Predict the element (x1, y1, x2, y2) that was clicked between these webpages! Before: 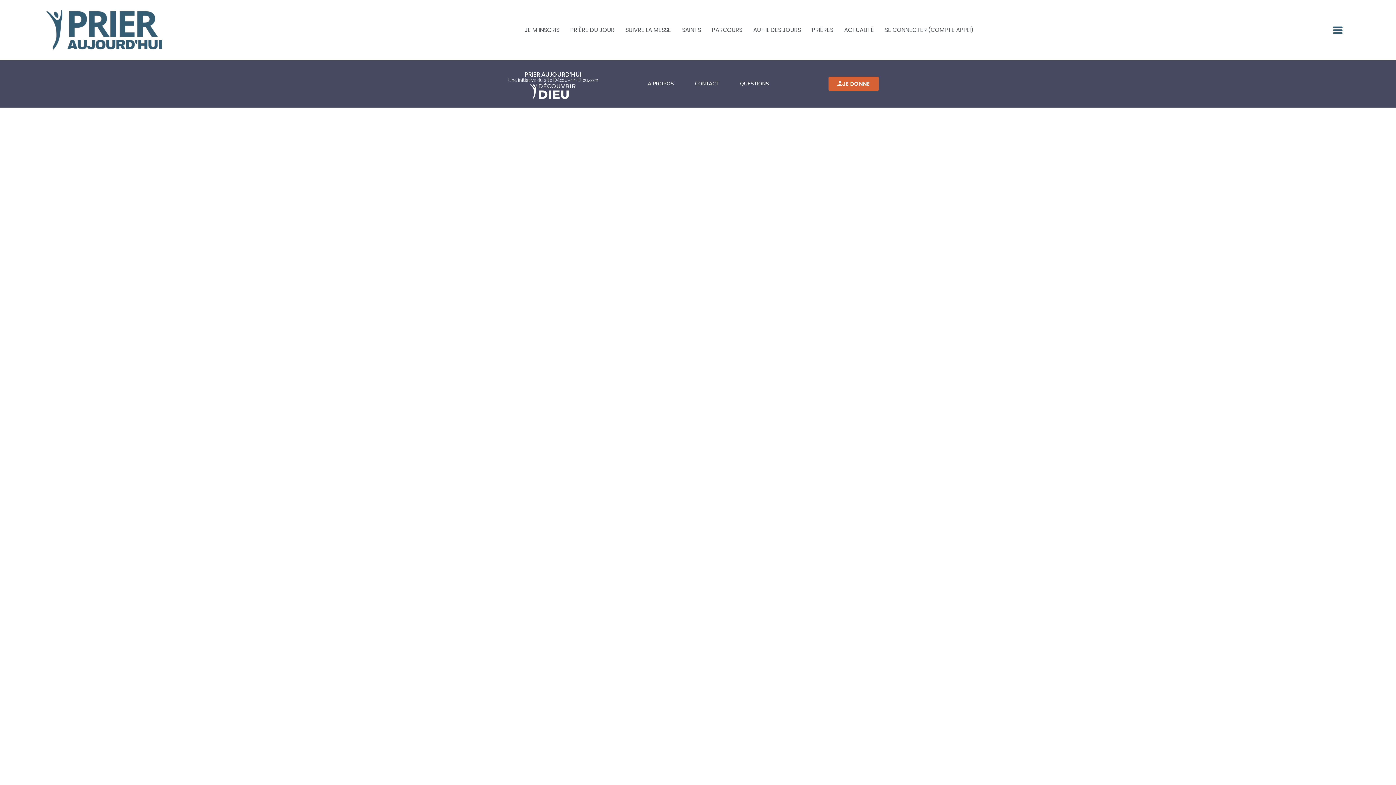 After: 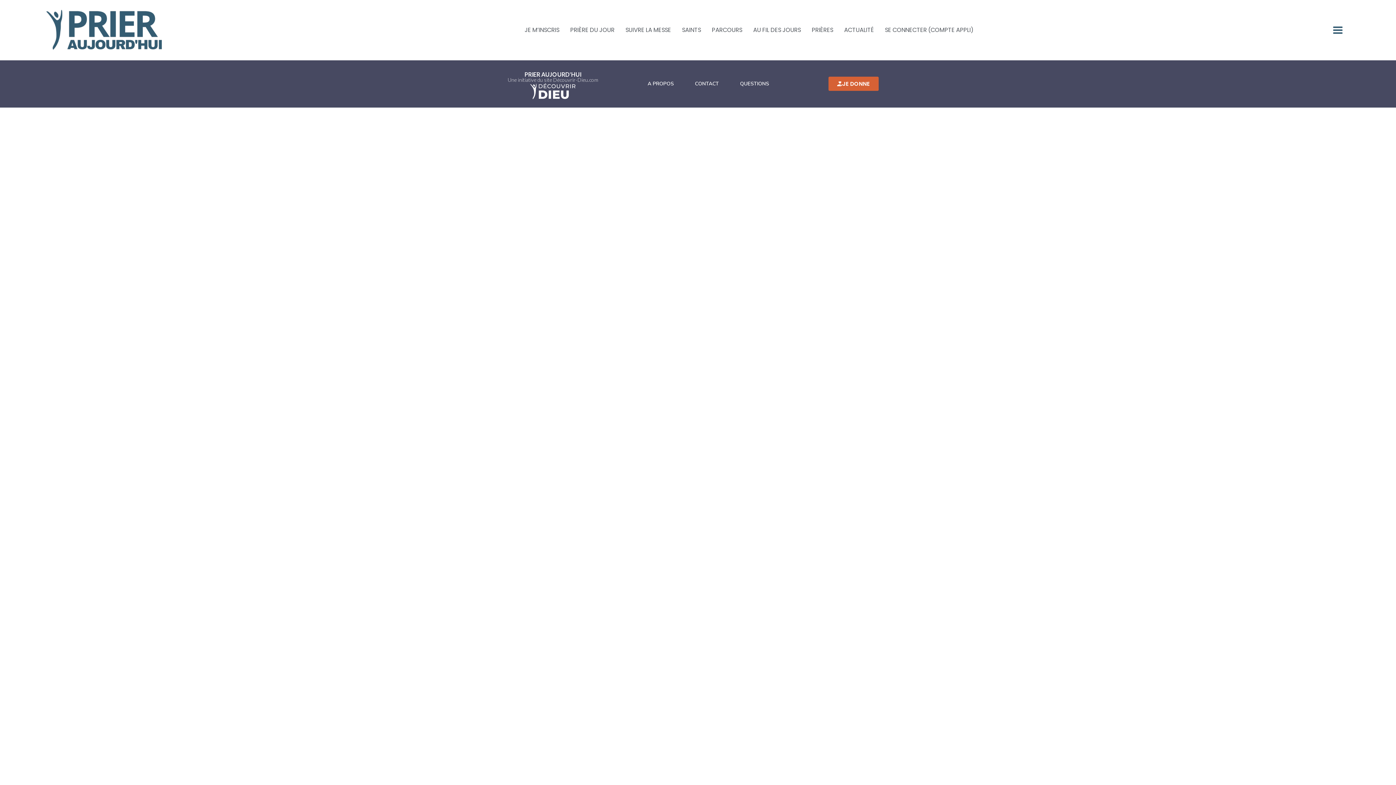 Action: bbox: (507, 76, 598, 82) label: Une initiative du site Découvrir-Dieu.com